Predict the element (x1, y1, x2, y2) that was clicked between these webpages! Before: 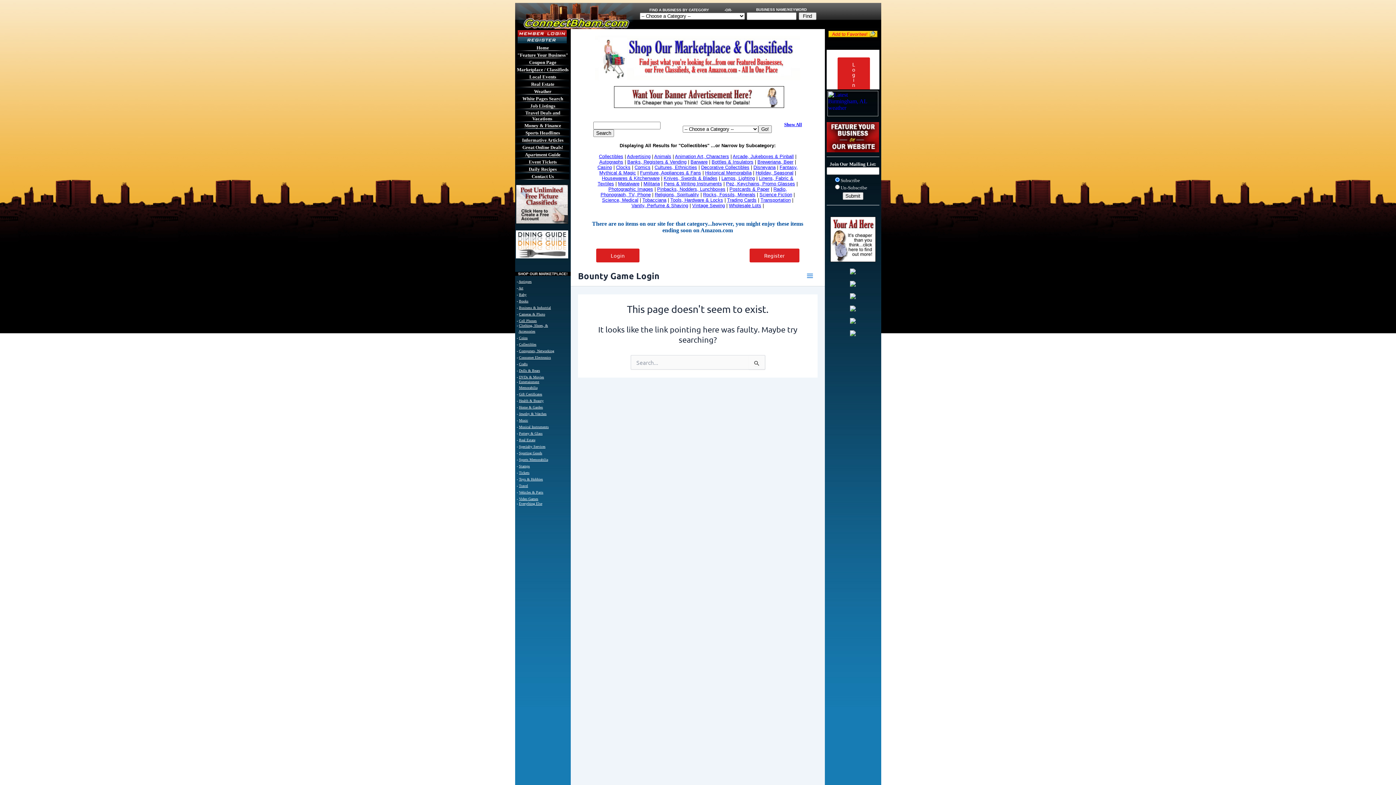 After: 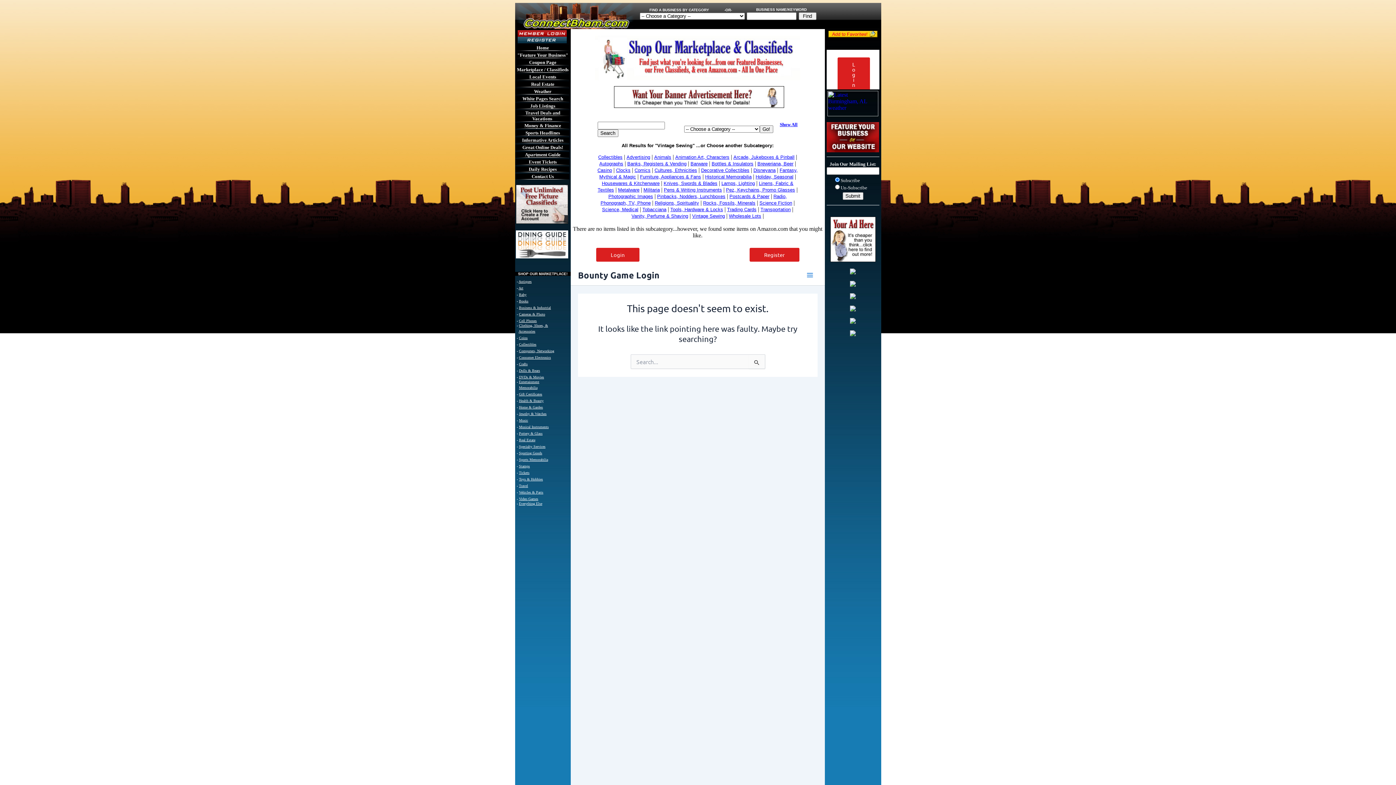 Action: label: Vintage Sewing bbox: (692, 202, 725, 208)